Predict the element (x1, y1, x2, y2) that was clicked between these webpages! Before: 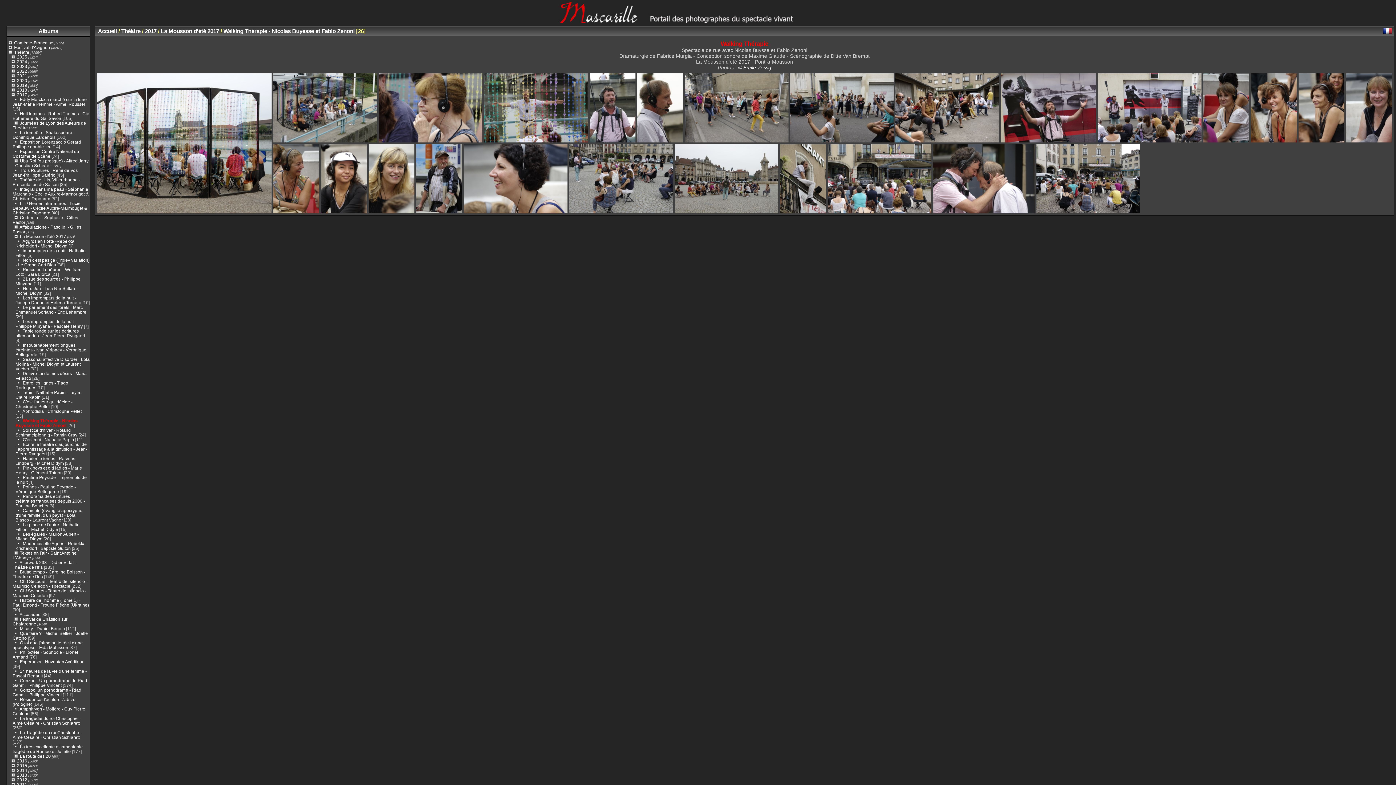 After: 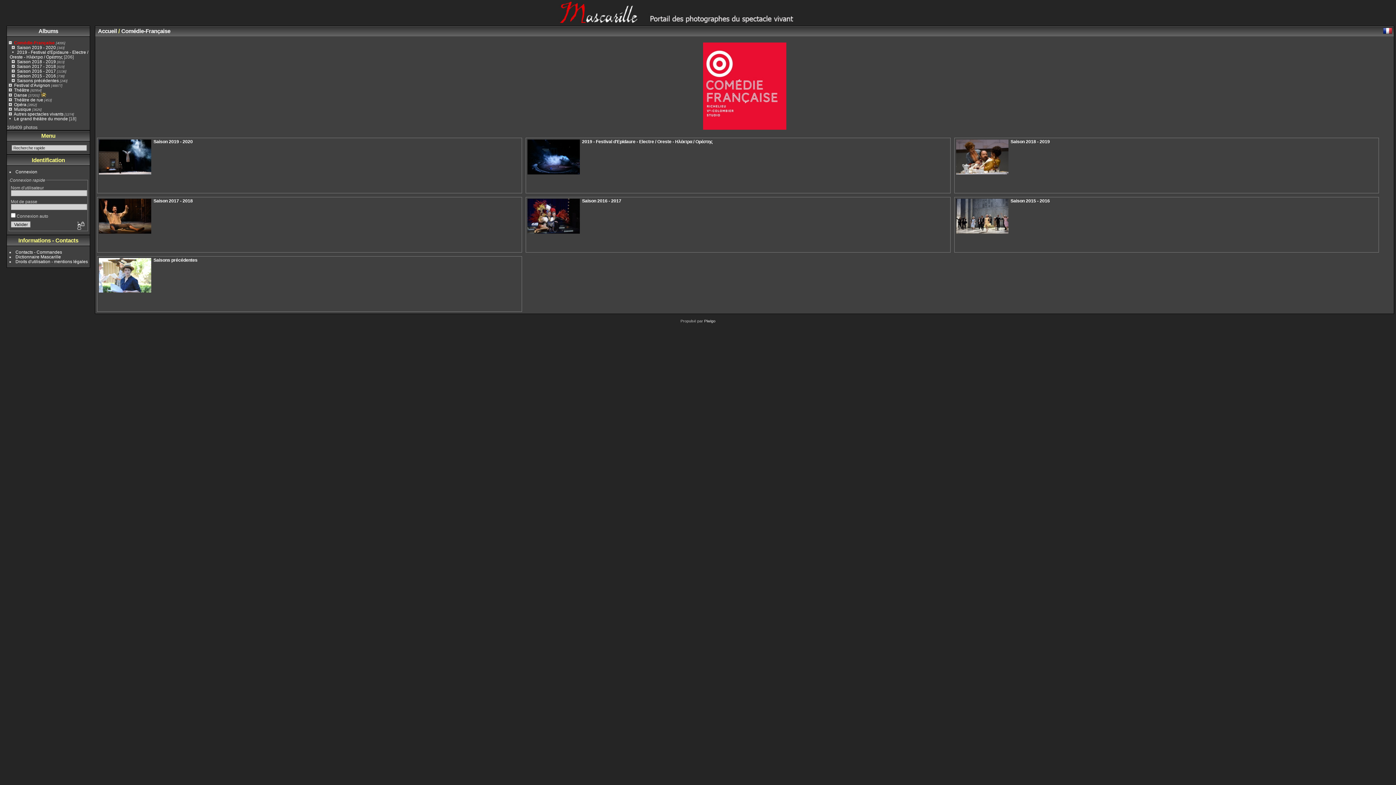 Action: label: Comédie-Française bbox: (14, 40, 53, 45)